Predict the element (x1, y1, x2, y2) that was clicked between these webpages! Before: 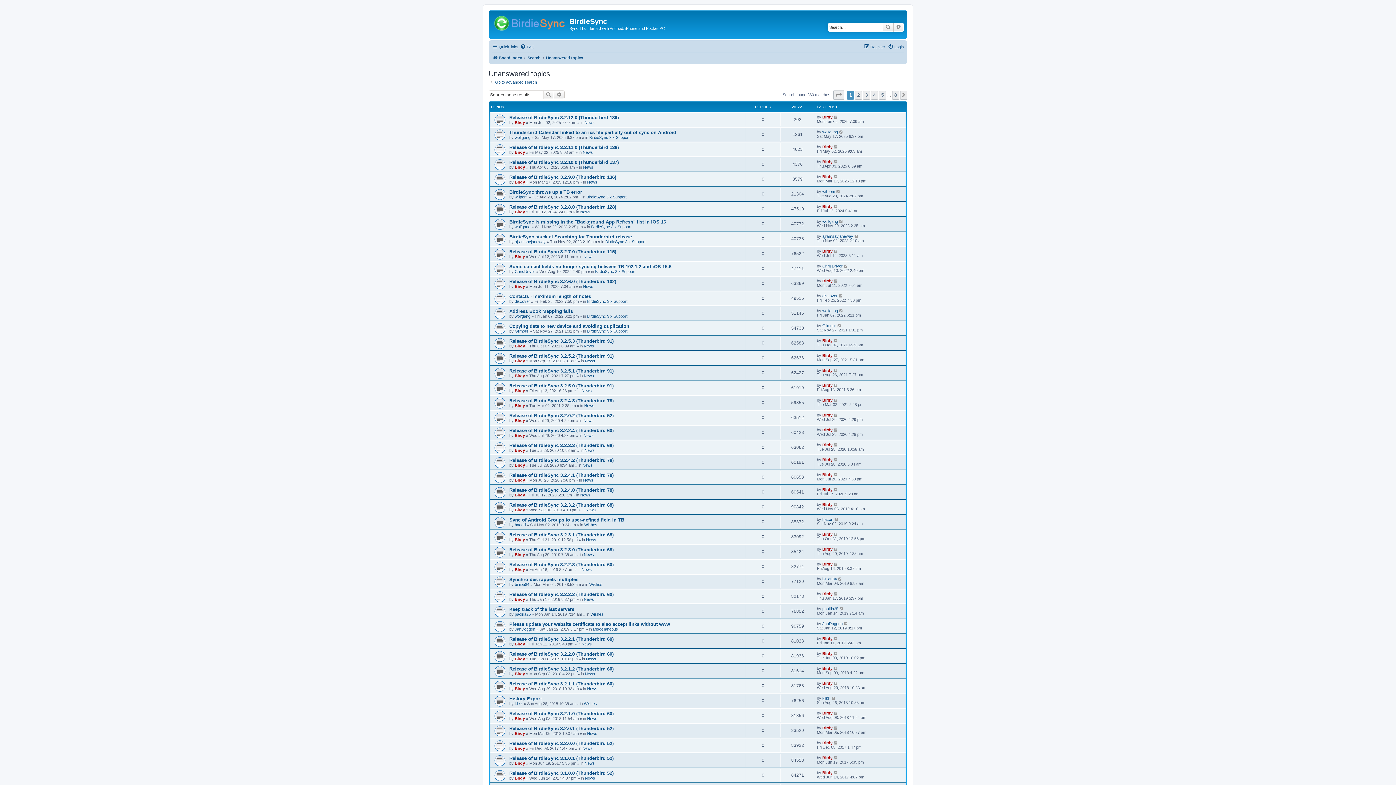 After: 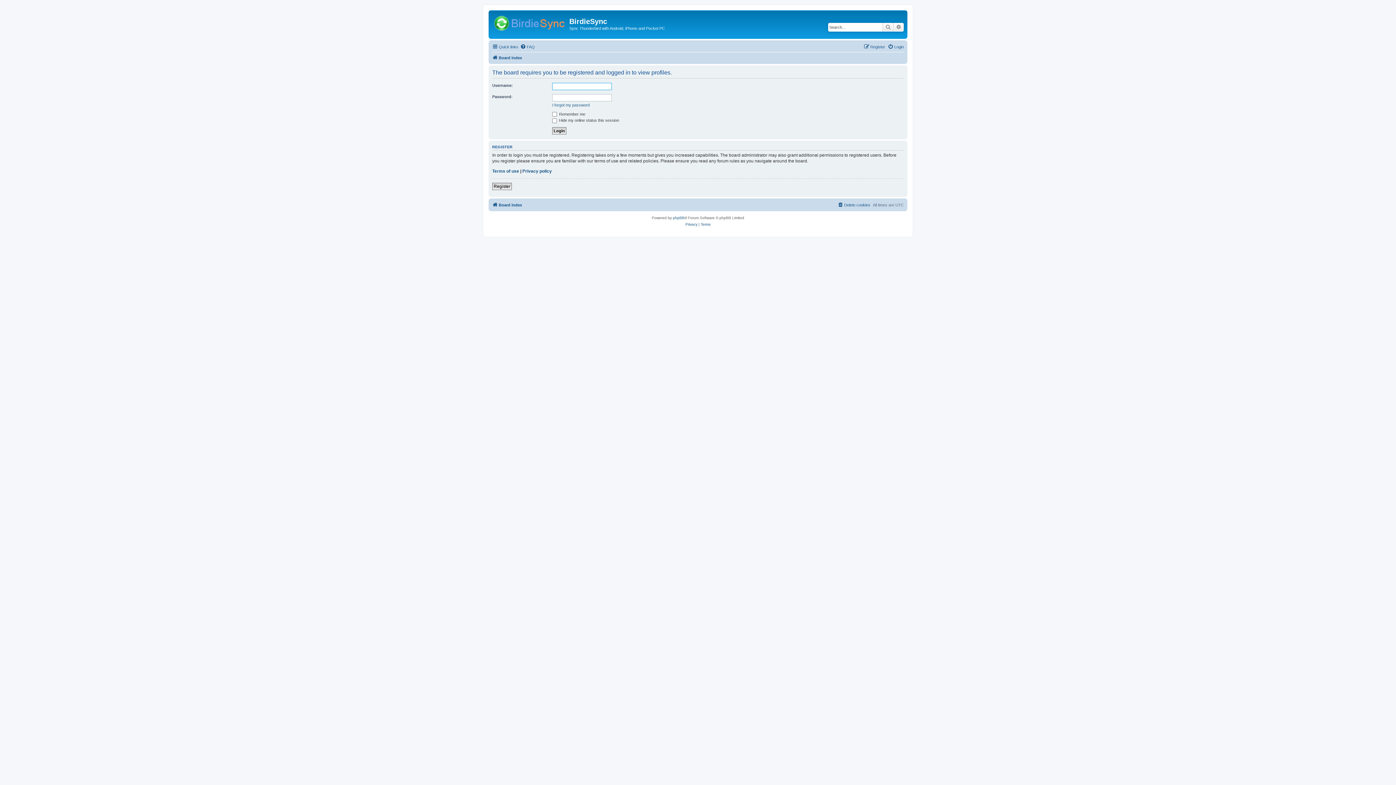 Action: bbox: (822, 338, 832, 342) label: Birdy